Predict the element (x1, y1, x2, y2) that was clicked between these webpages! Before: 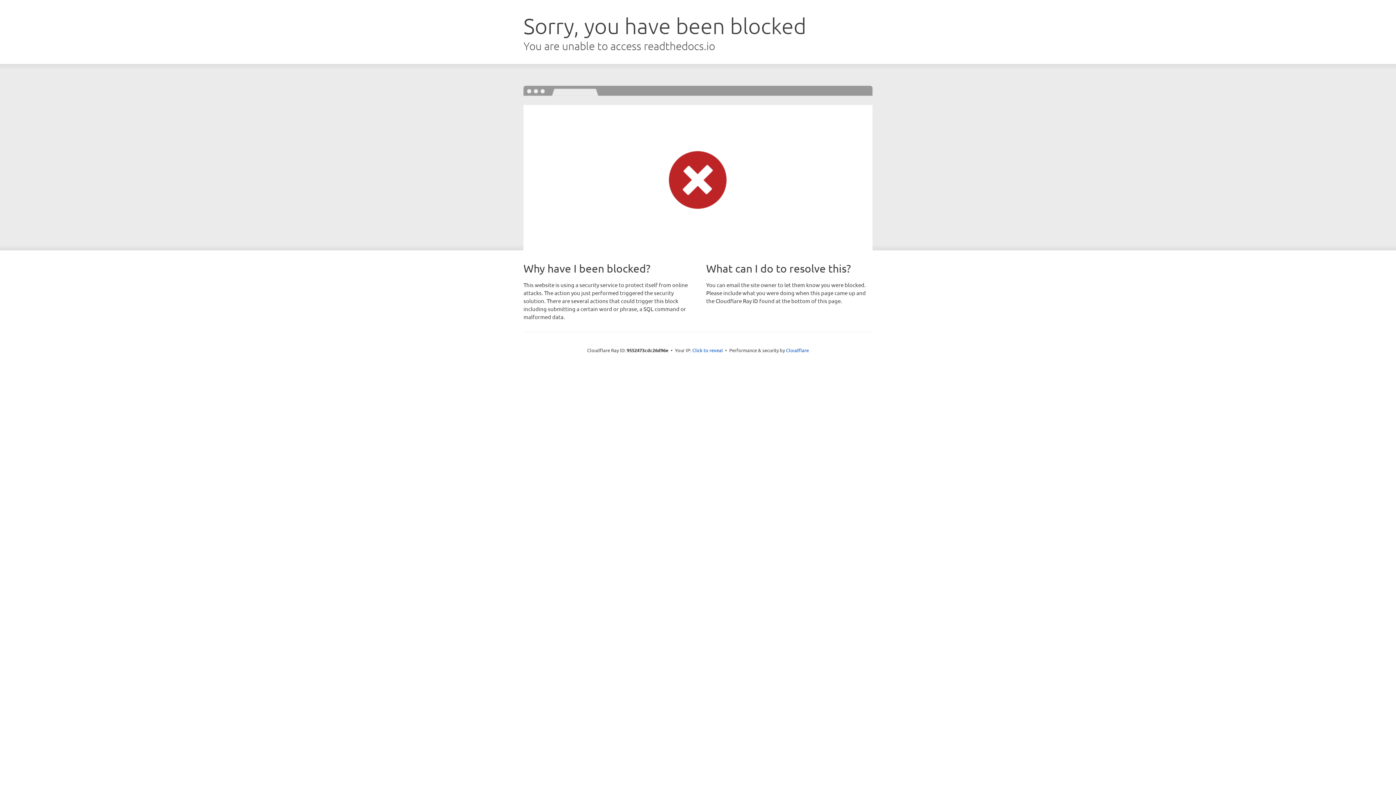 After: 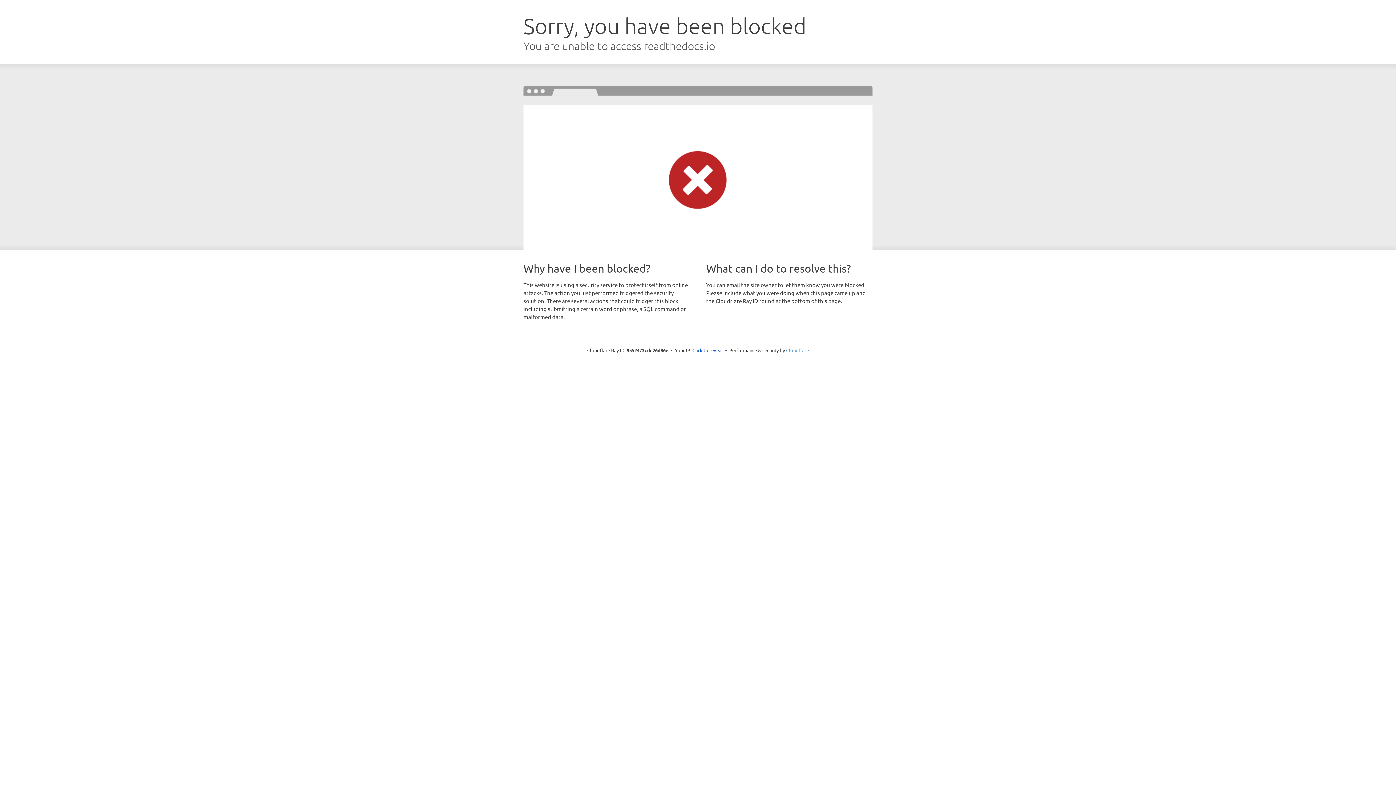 Action: bbox: (786, 347, 809, 353) label: Cloudflare